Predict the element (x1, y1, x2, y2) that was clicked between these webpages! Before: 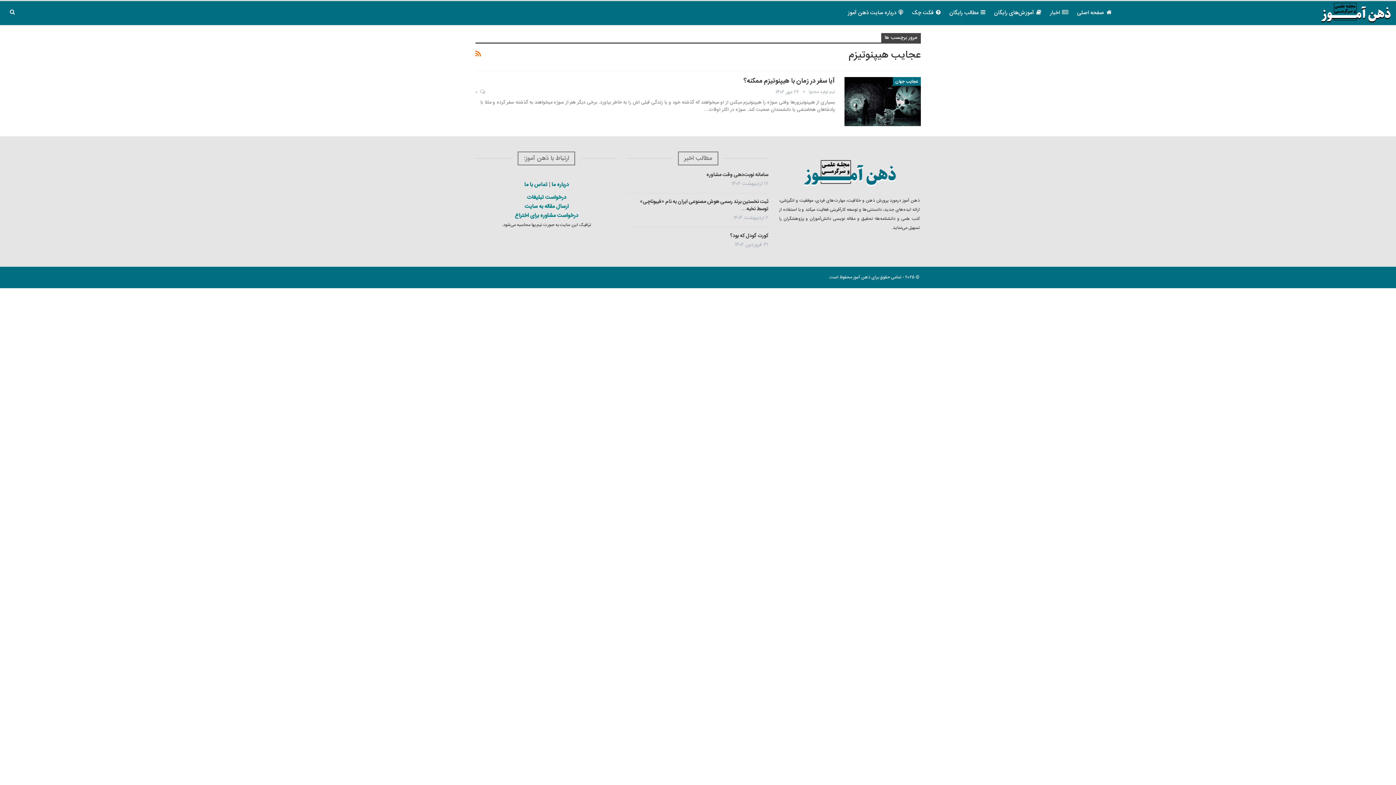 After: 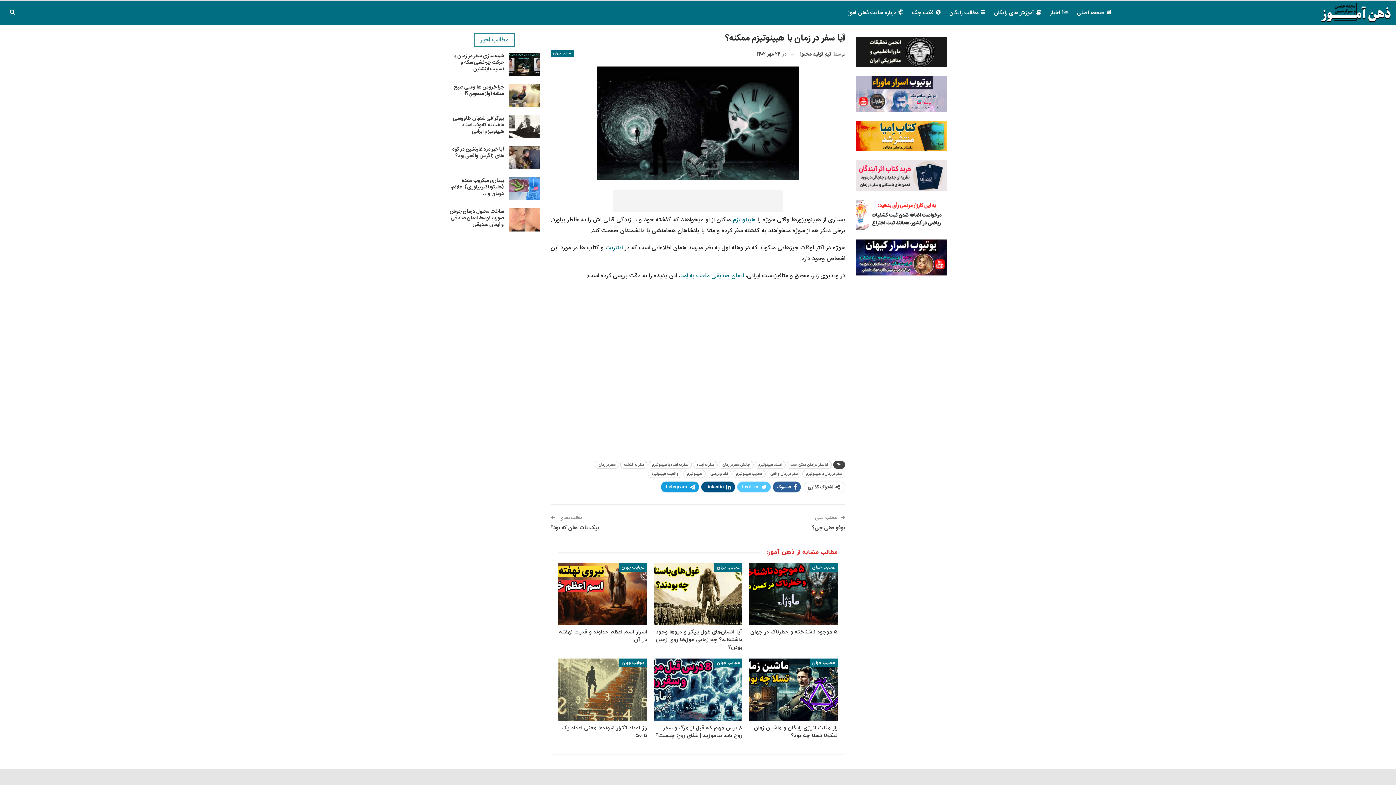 Action: bbox: (475, 88, 485, 96) label:  ۰